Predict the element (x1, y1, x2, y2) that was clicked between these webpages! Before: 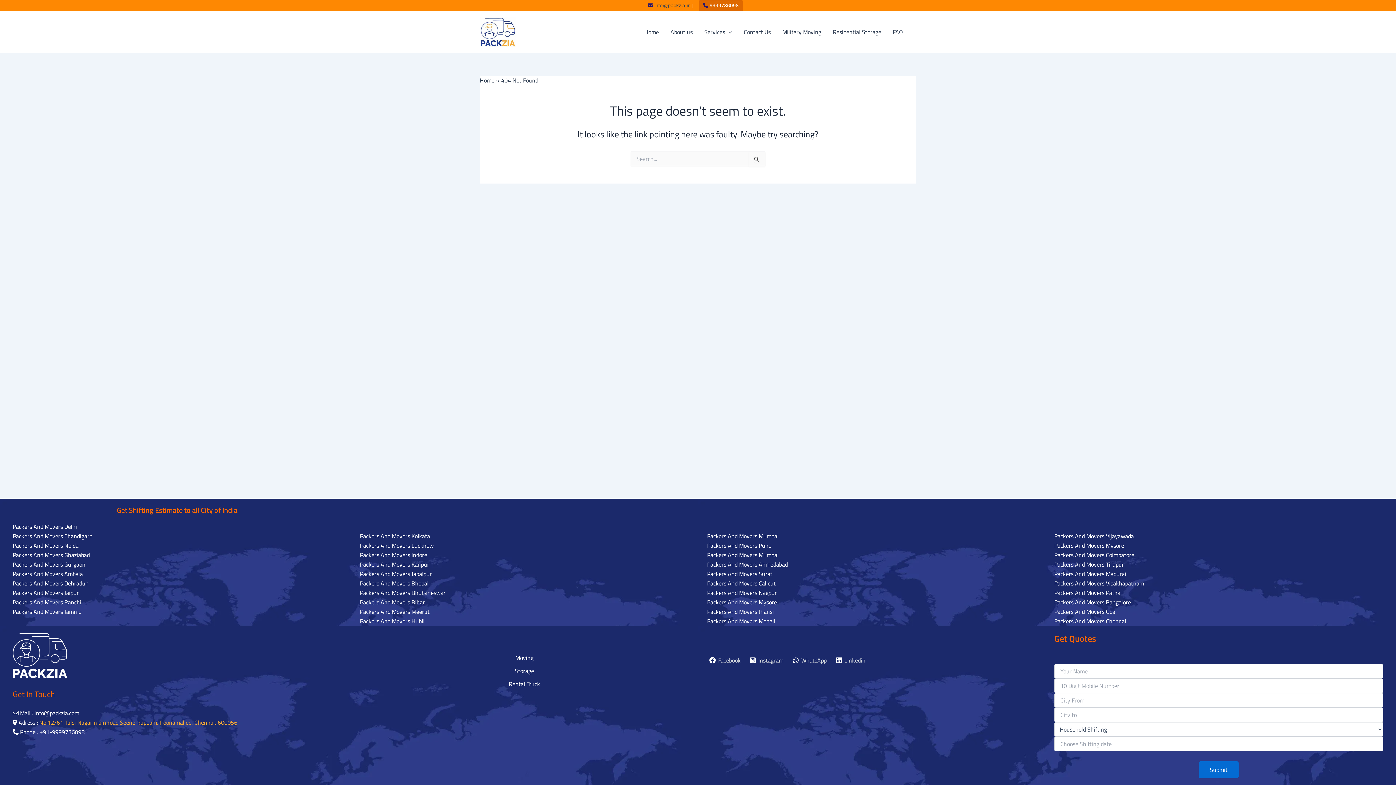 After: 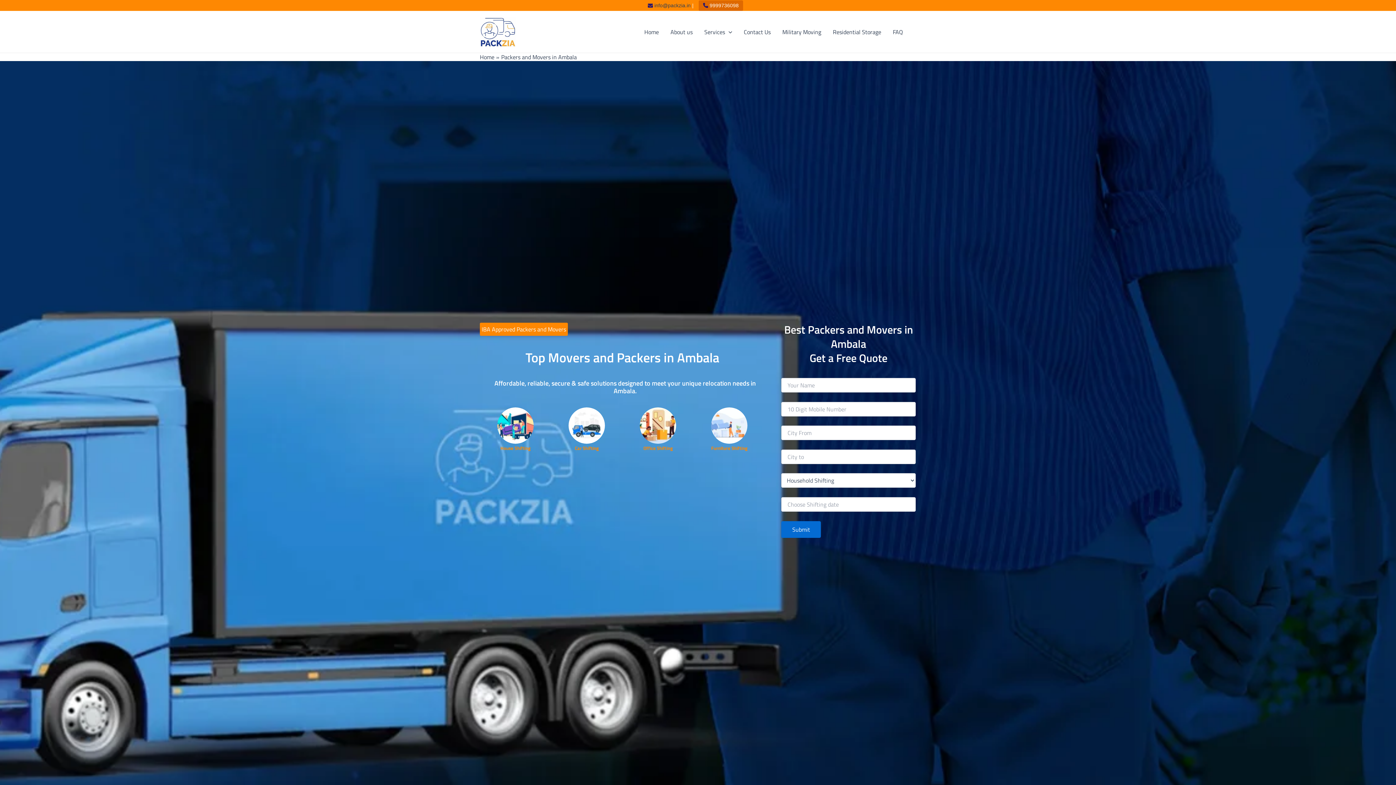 Action: label: Packers And Movers Ambala bbox: (12, 569, 82, 578)